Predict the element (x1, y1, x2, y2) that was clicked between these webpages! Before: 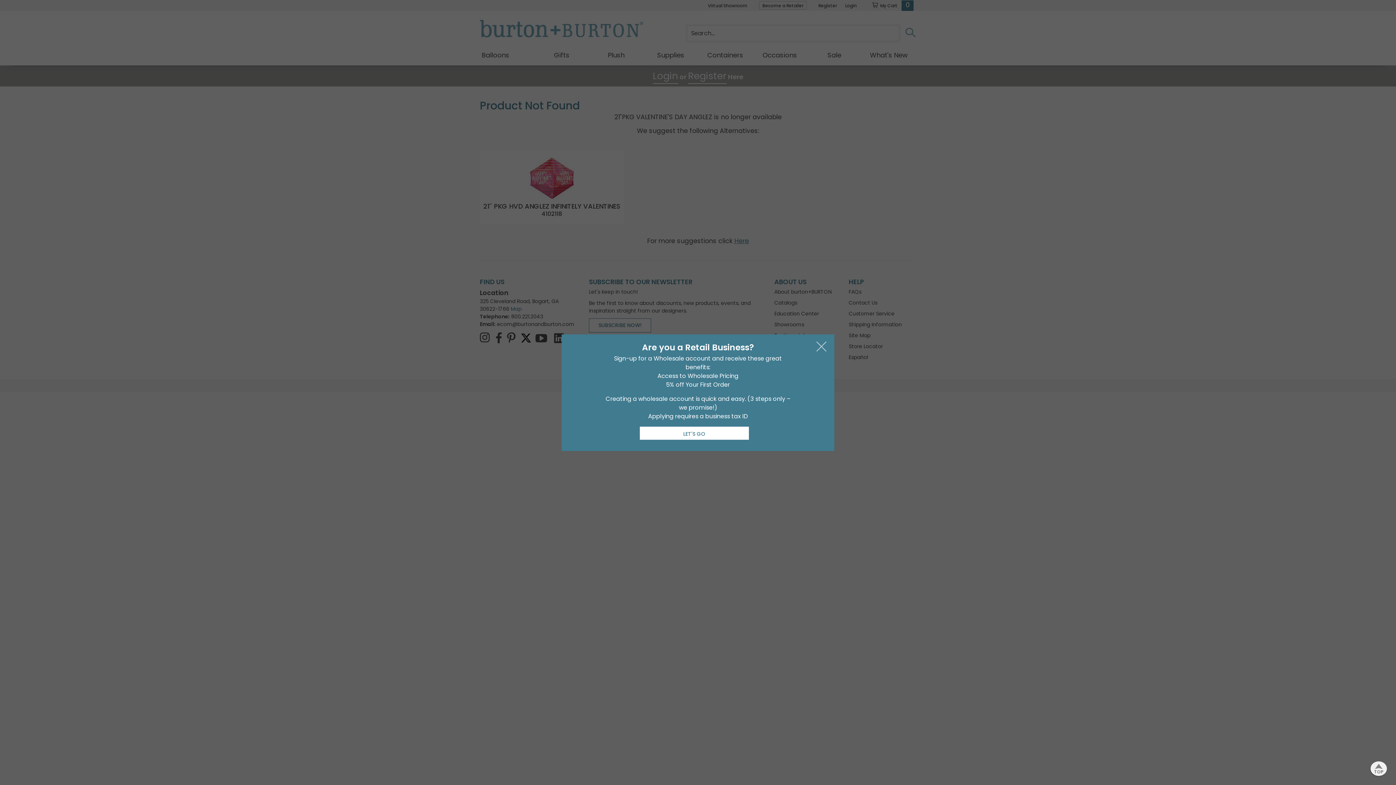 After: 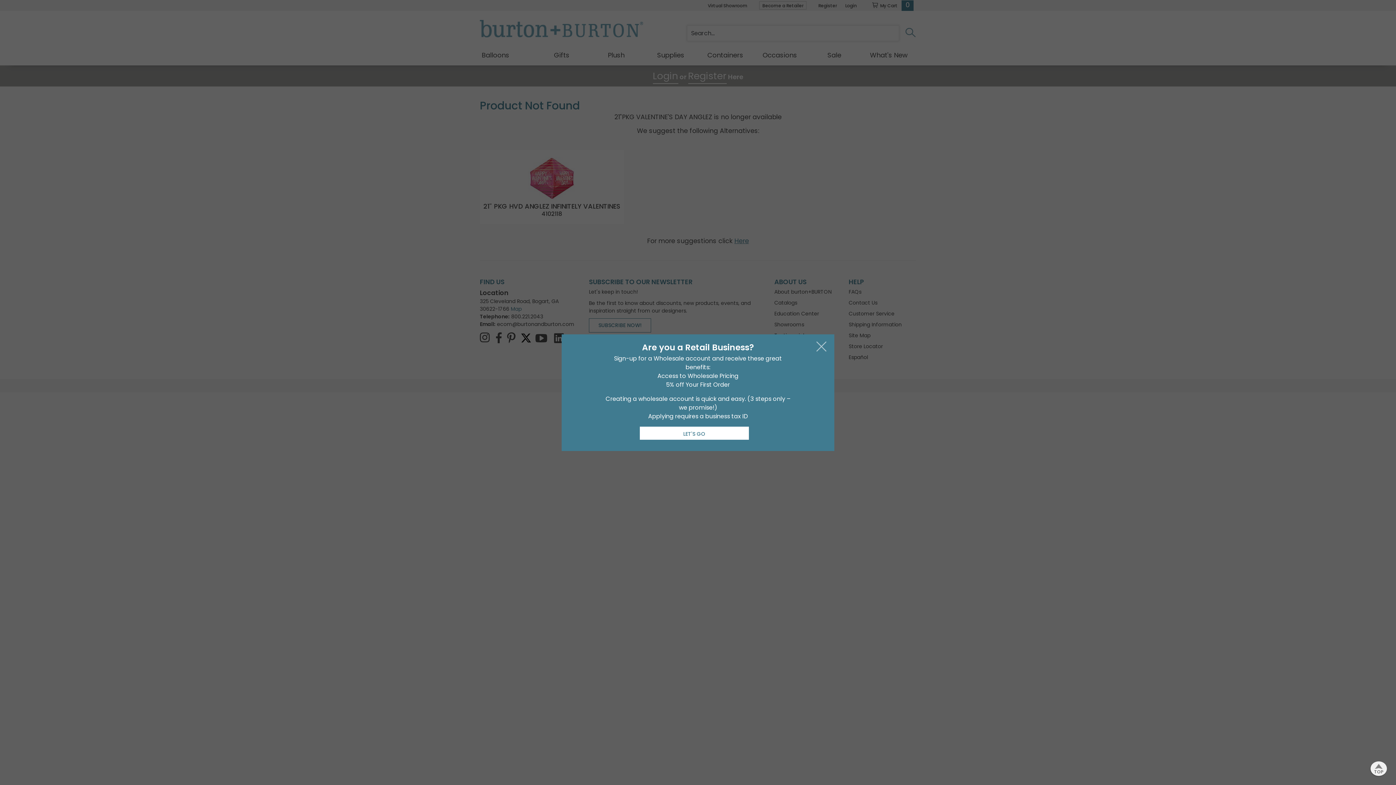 Action: bbox: (1370, 761, 1387, 776) label: TOP